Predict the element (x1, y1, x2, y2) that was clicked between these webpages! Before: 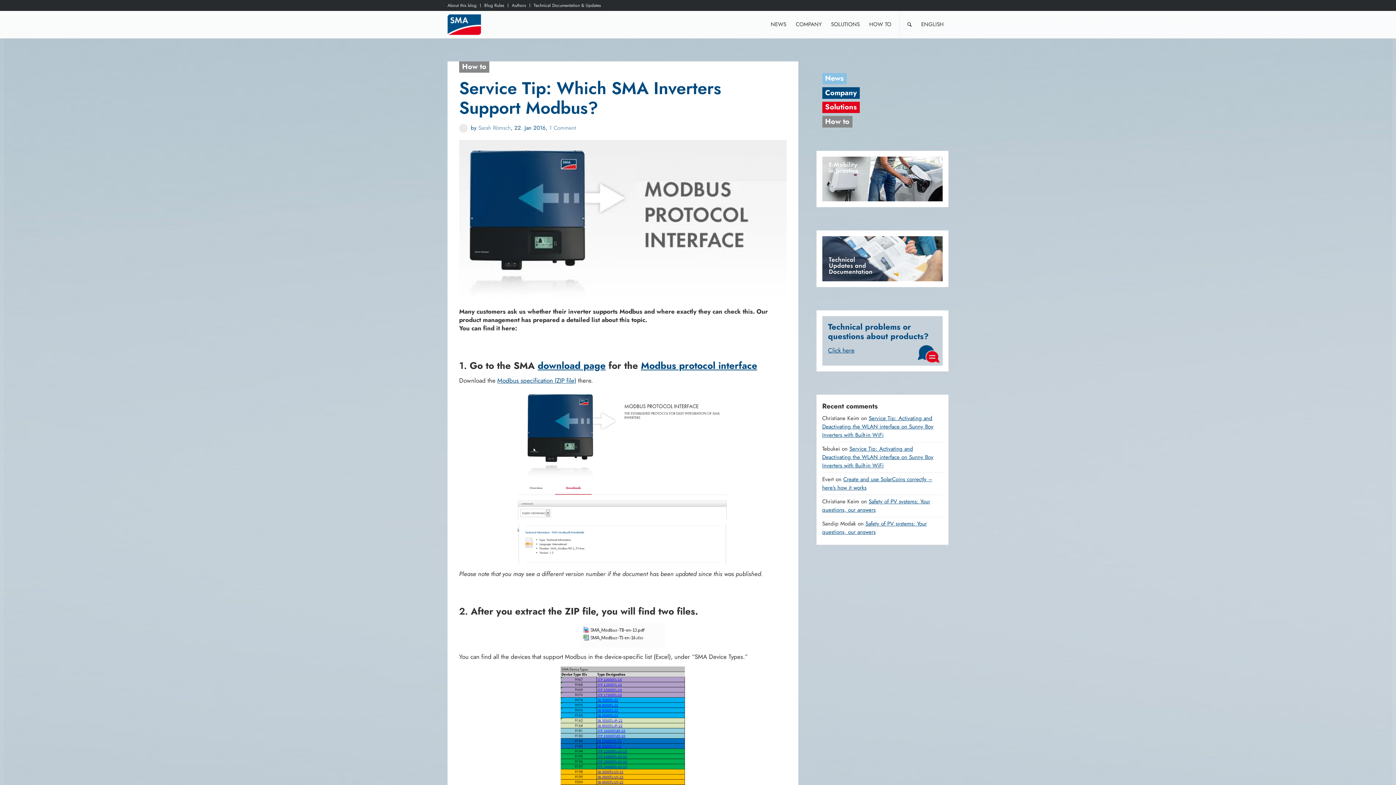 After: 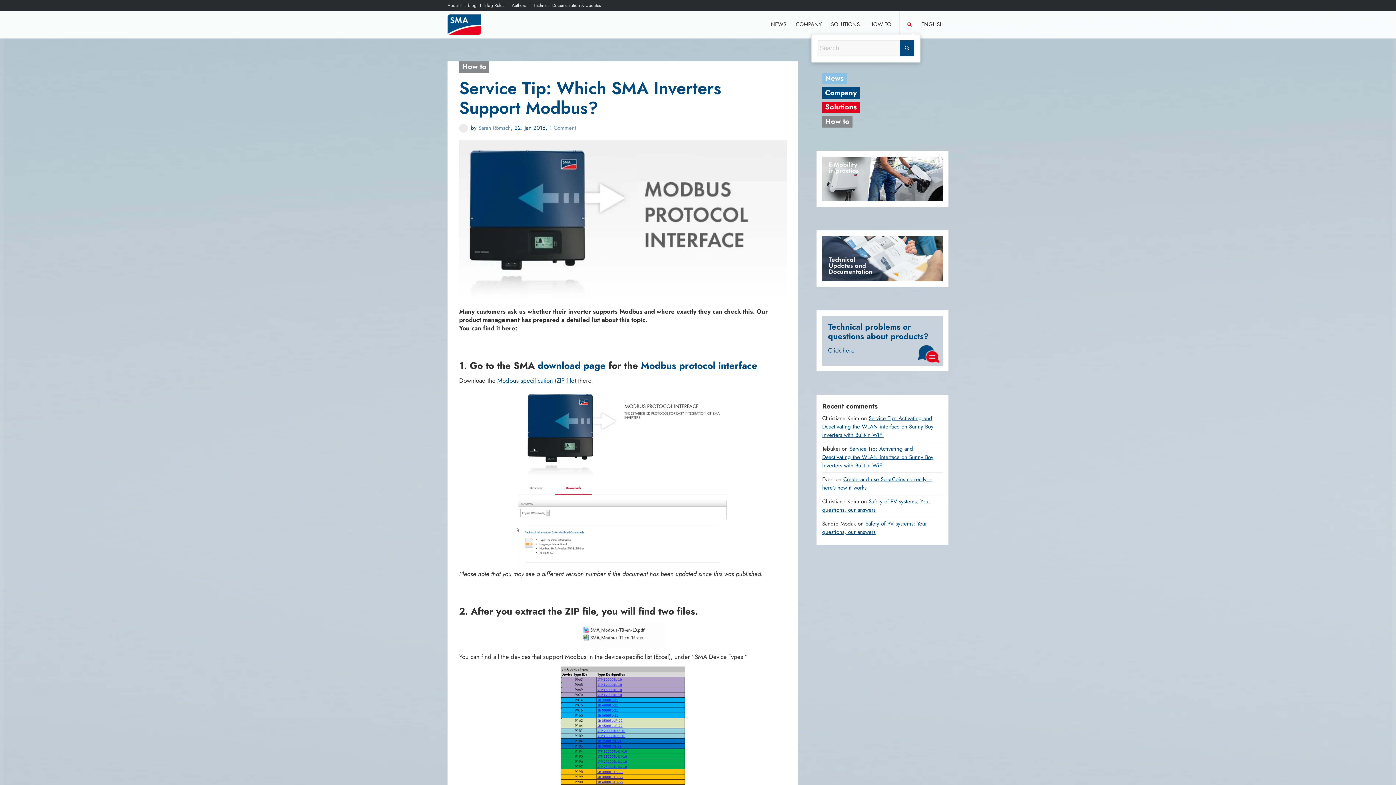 Action: label: Search bbox: (902, 10, 916, 38)